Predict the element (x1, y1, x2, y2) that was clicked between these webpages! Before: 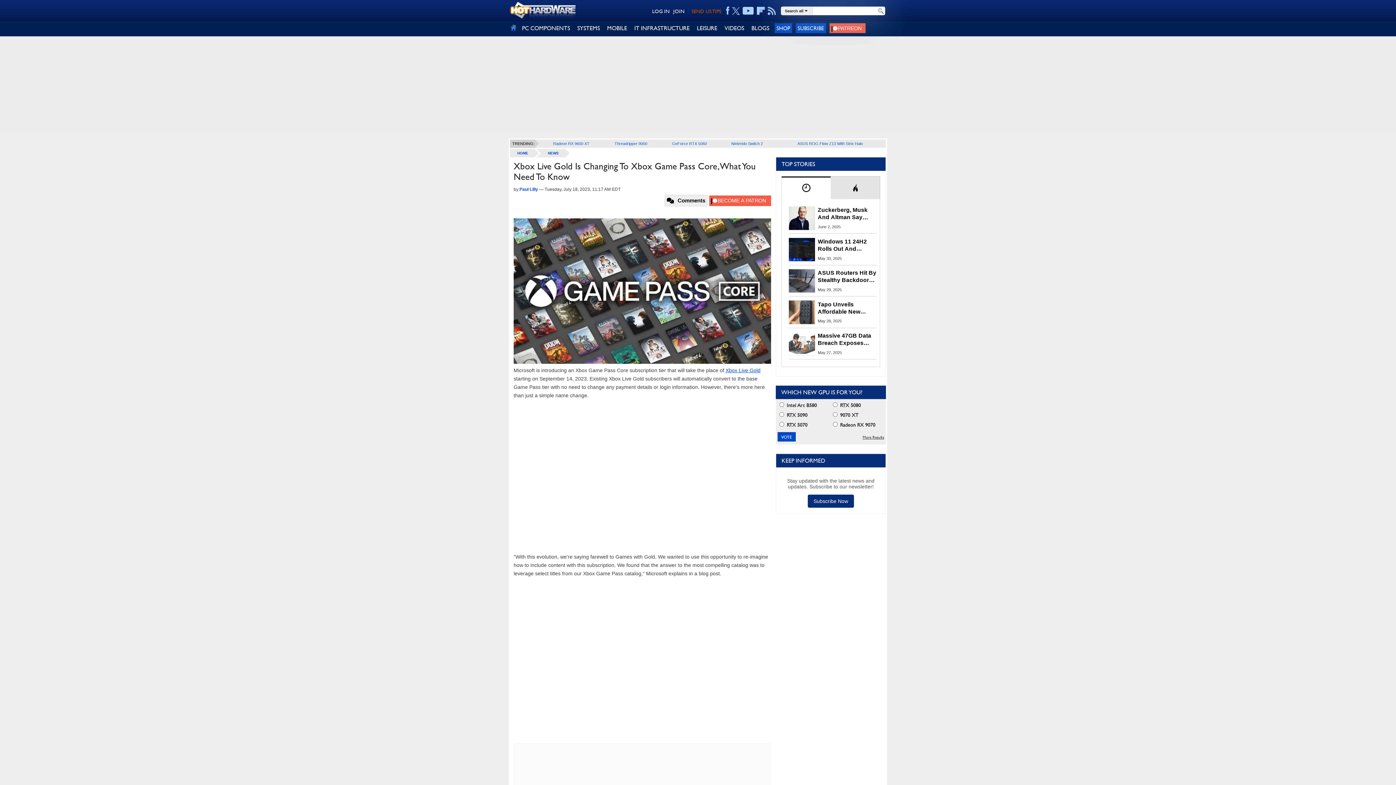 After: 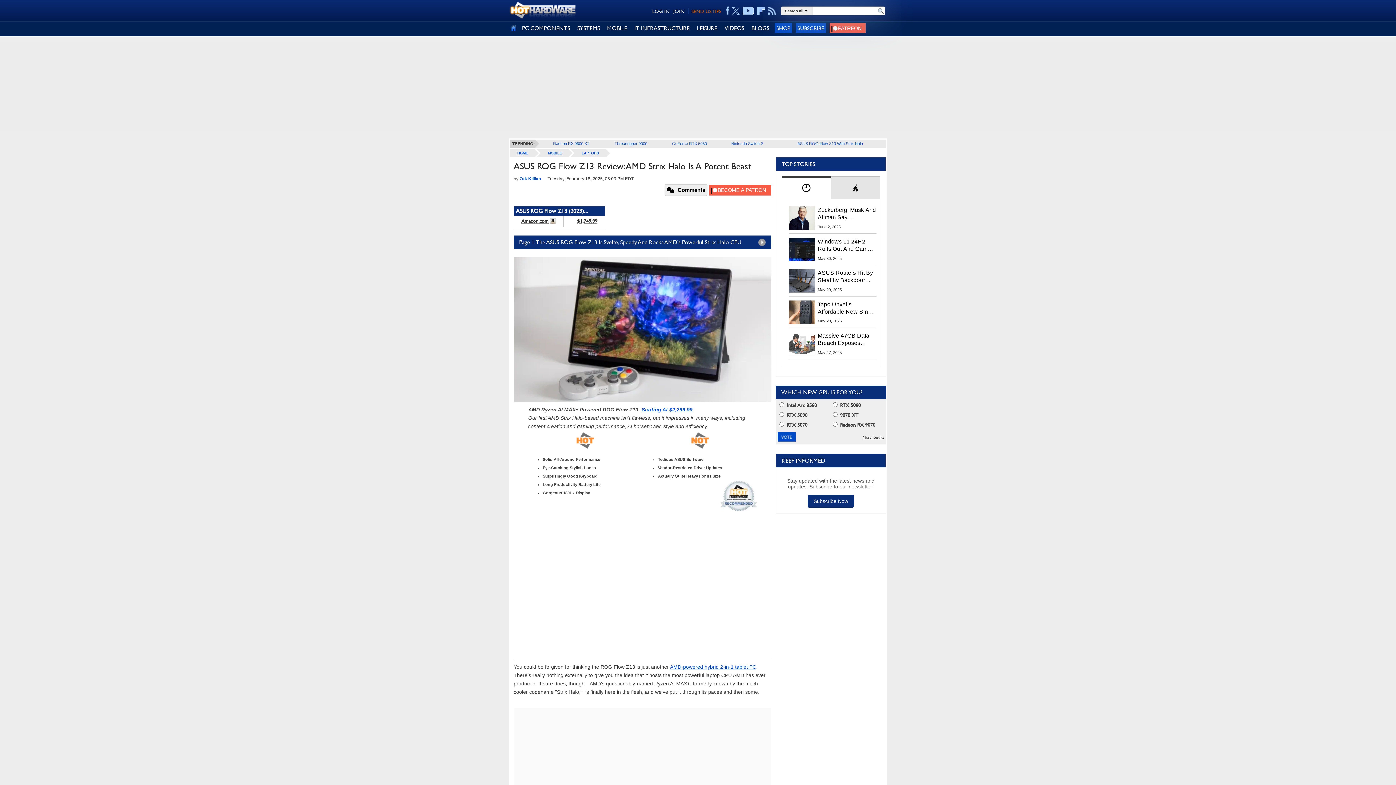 Action: label: ASUS ROG Flow Z13 With Strix Halo bbox: (797, 141, 863, 145)